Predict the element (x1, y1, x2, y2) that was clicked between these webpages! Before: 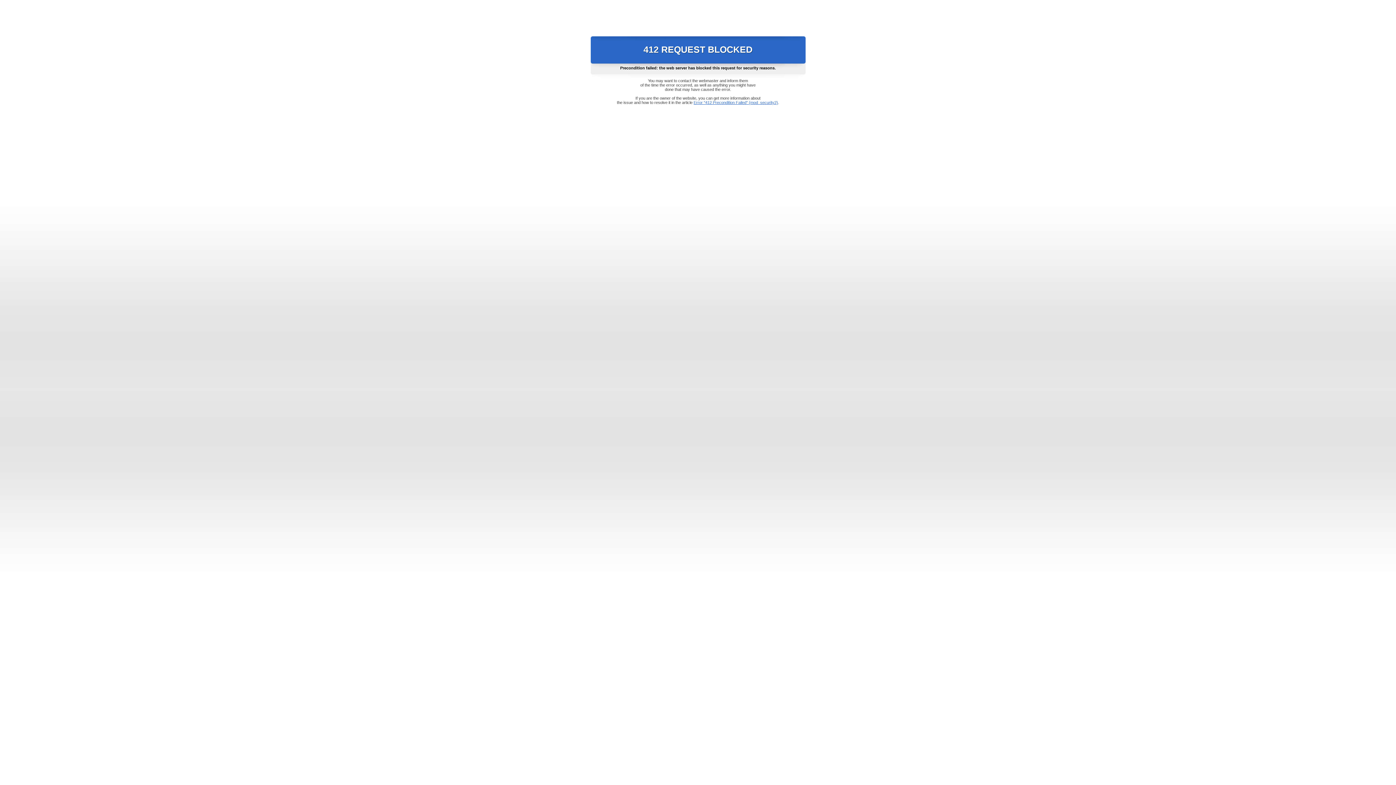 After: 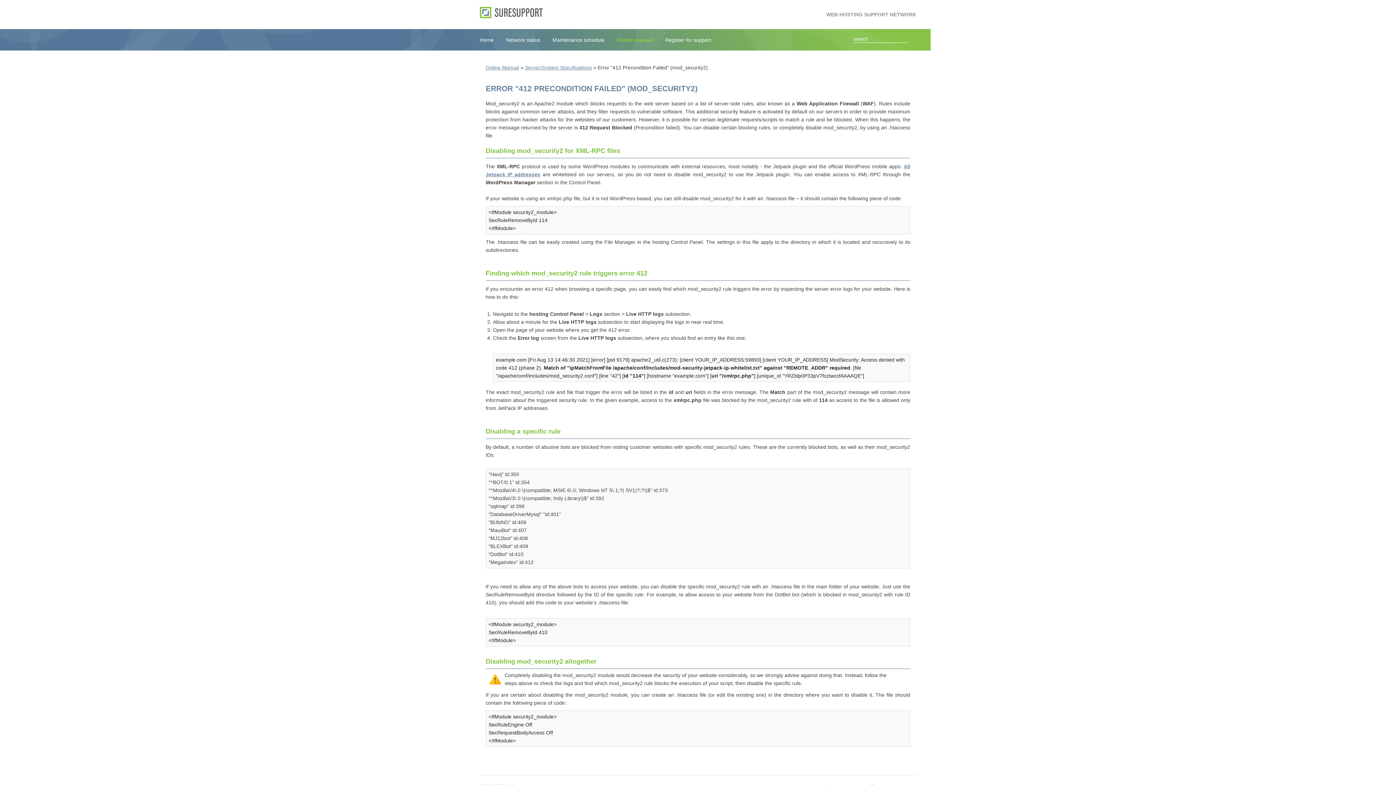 Action: bbox: (693, 100, 778, 104) label: Error "412 Precondition Failed" (mod_security2)